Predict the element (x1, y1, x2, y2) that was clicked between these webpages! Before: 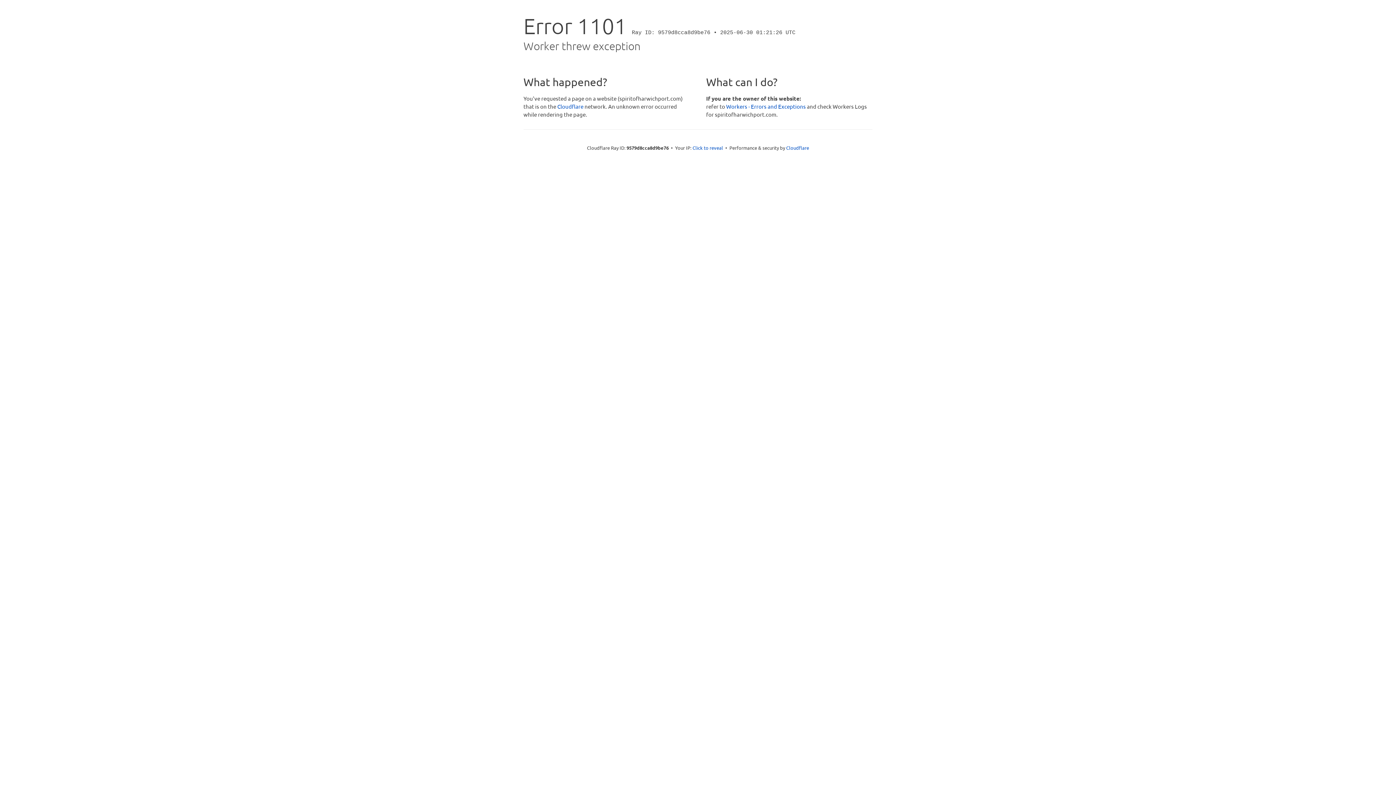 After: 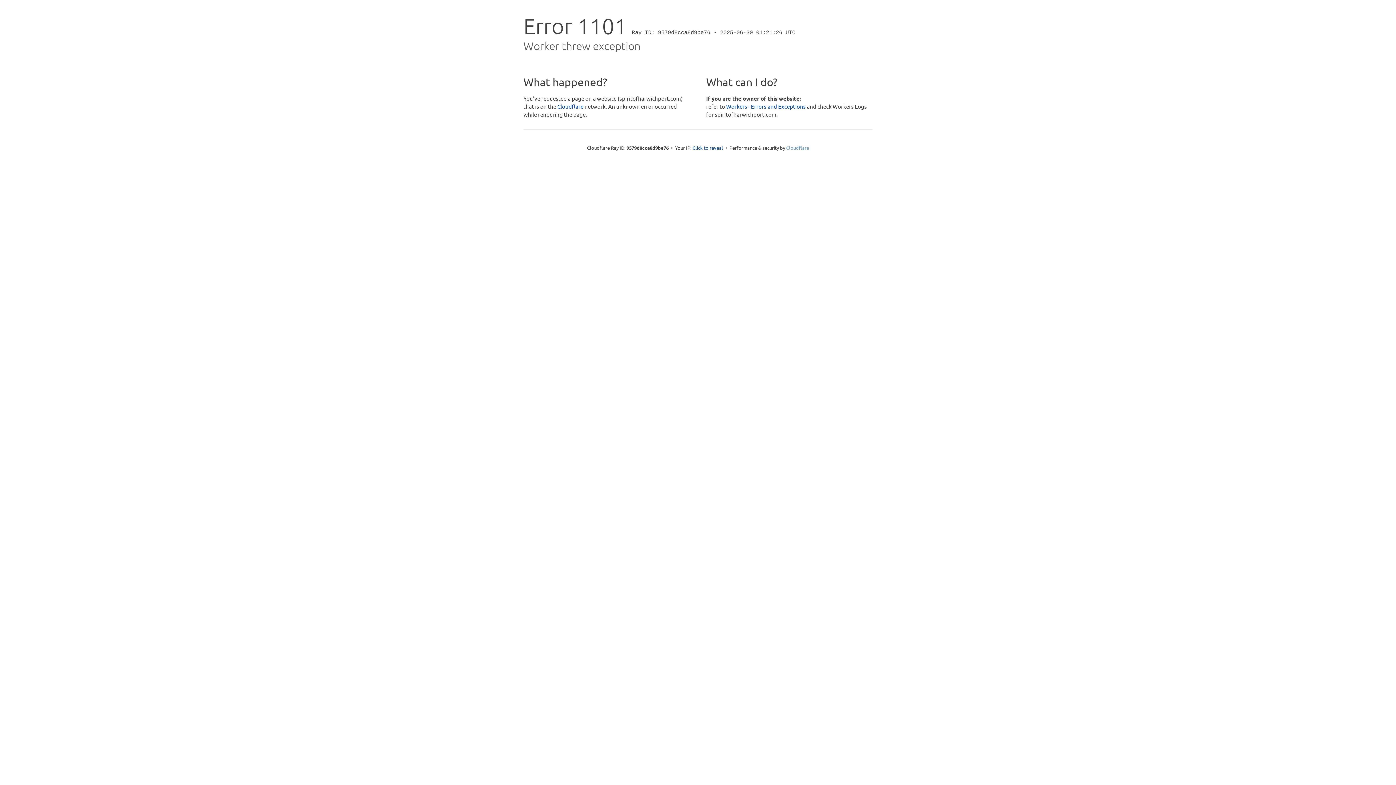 Action: bbox: (786, 144, 809, 150) label: Cloudflare